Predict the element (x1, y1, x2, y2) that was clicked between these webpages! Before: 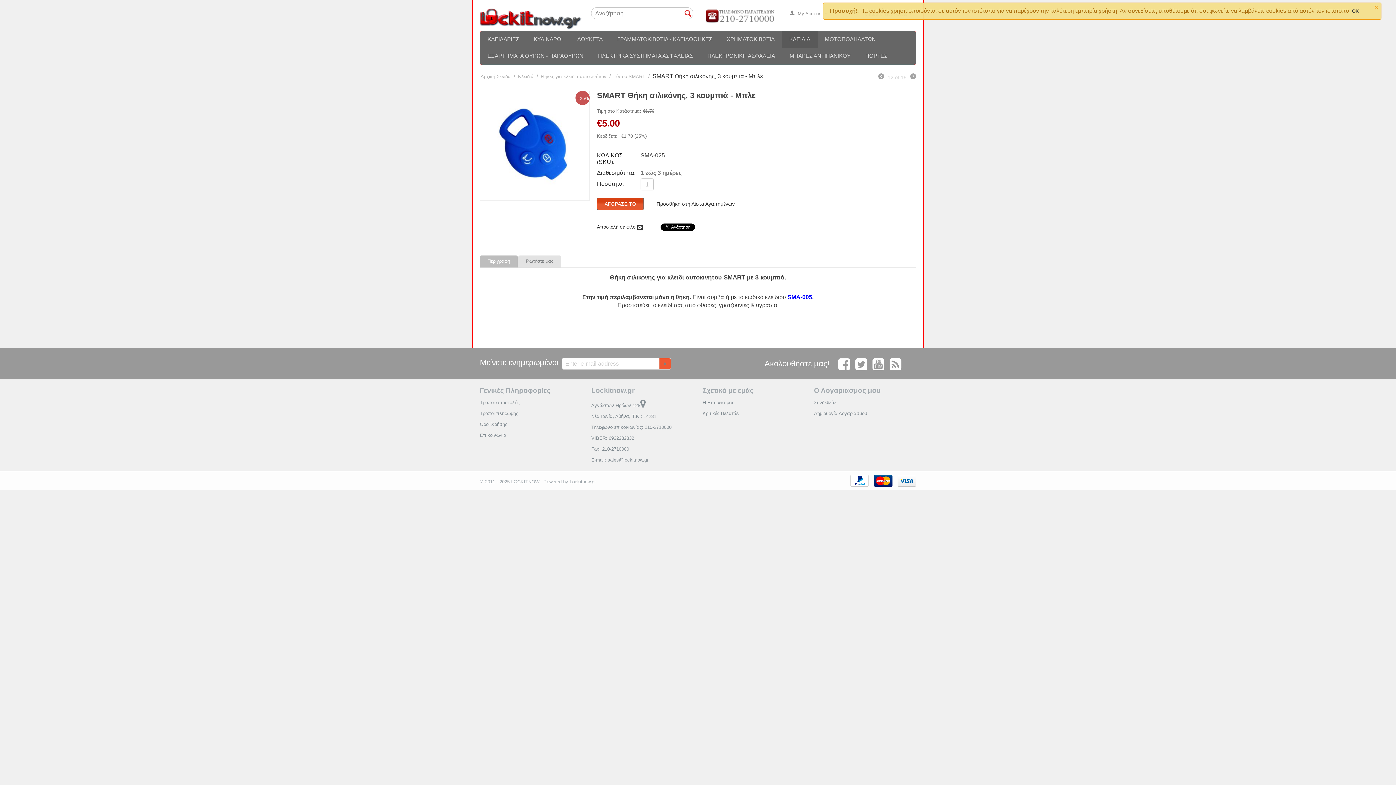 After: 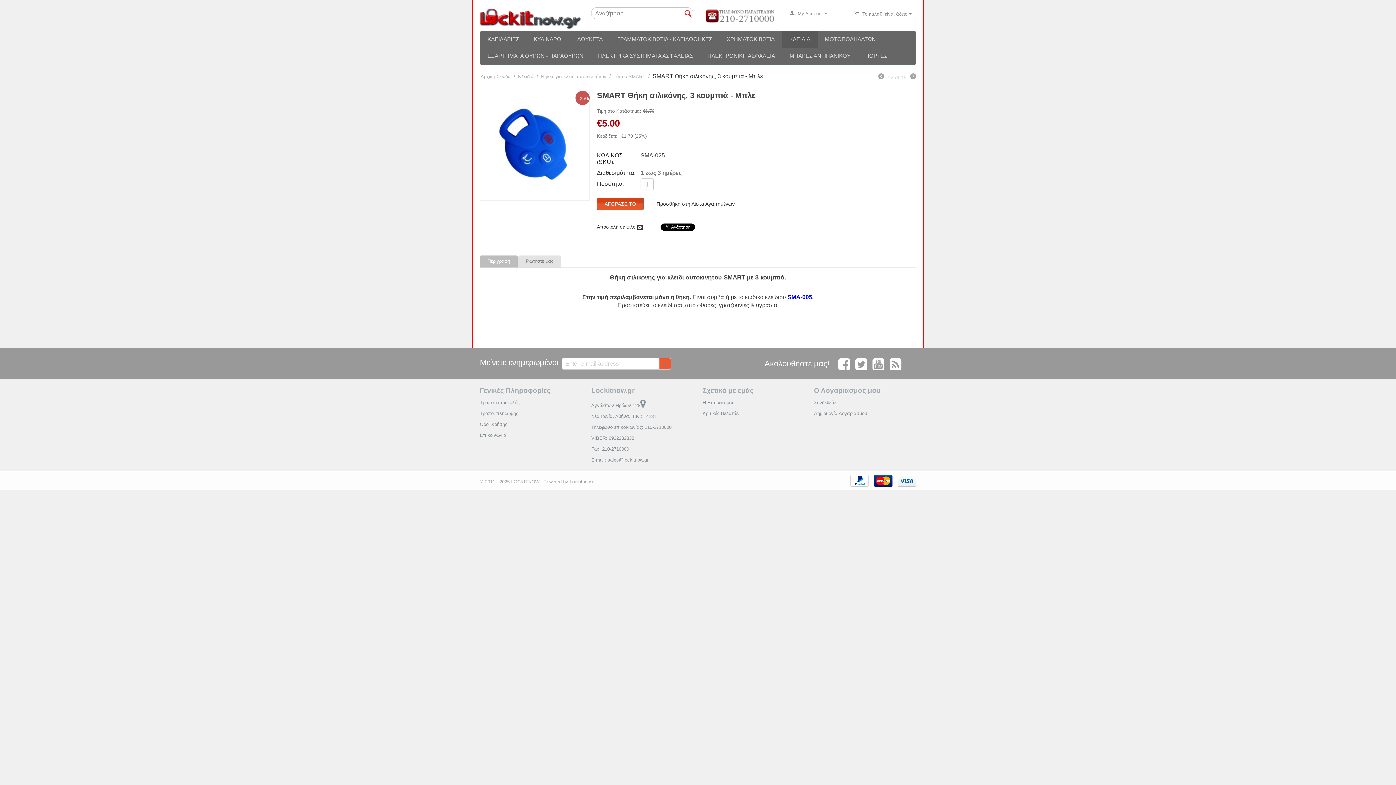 Action: bbox: (1352, 8, 1359, 13) label: OK